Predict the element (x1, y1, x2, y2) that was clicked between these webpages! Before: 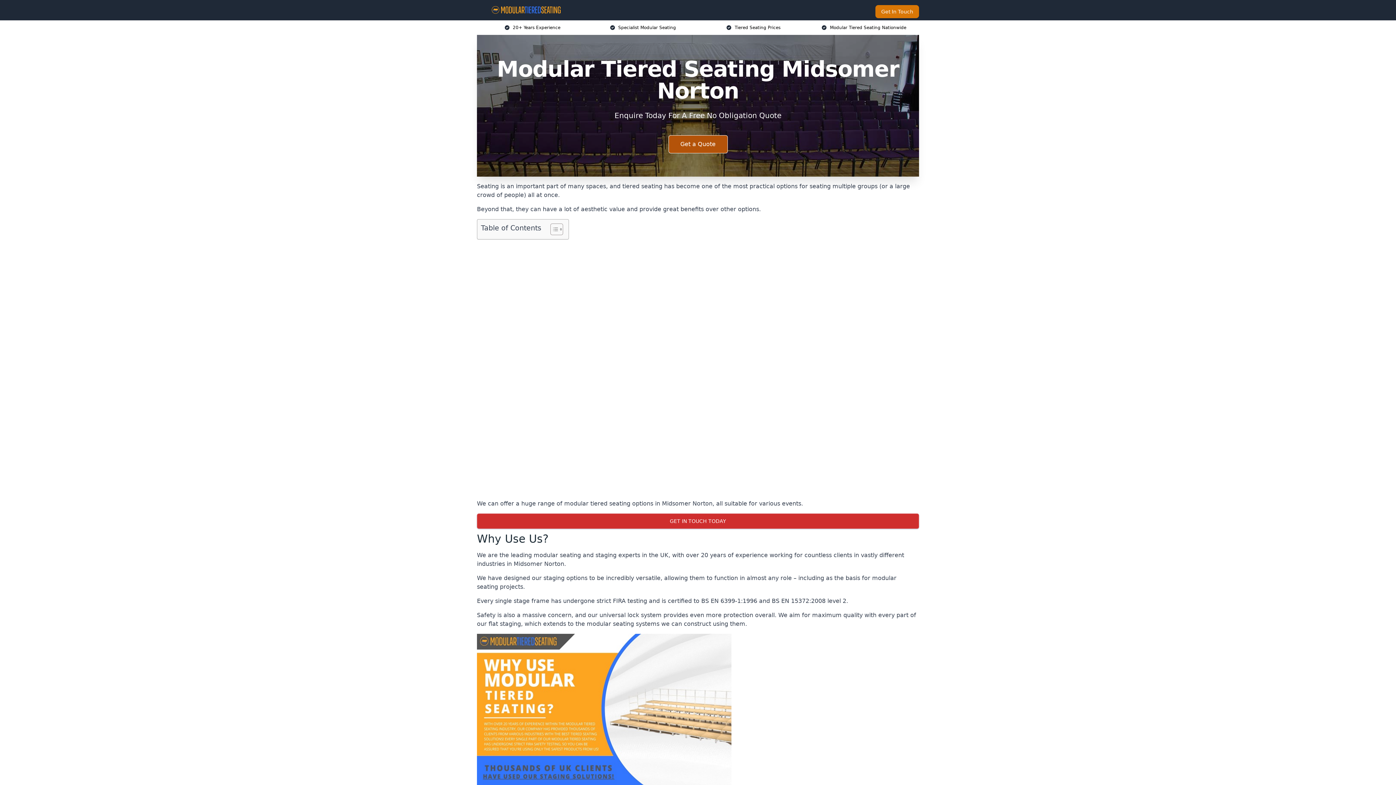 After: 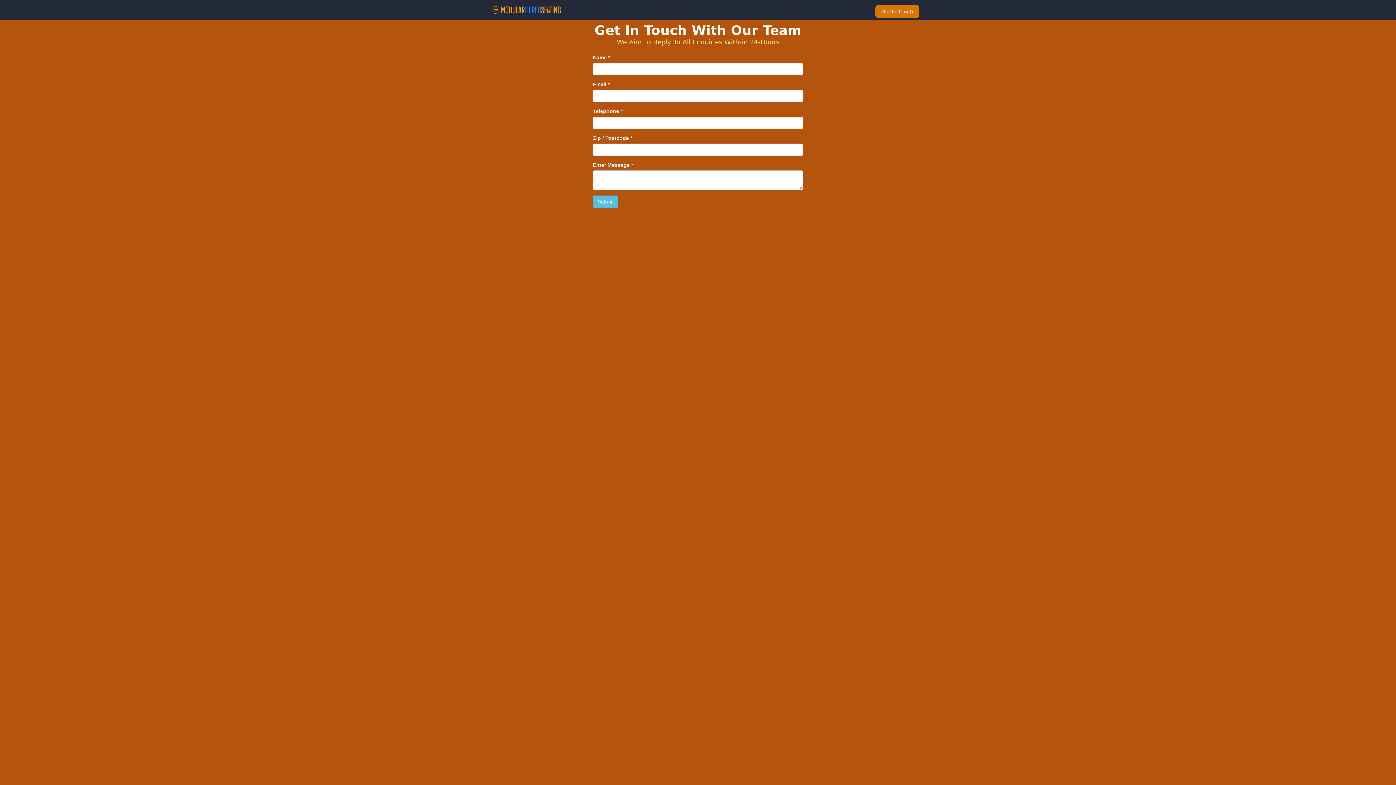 Action: label: Get a Quote bbox: (668, 135, 727, 153)